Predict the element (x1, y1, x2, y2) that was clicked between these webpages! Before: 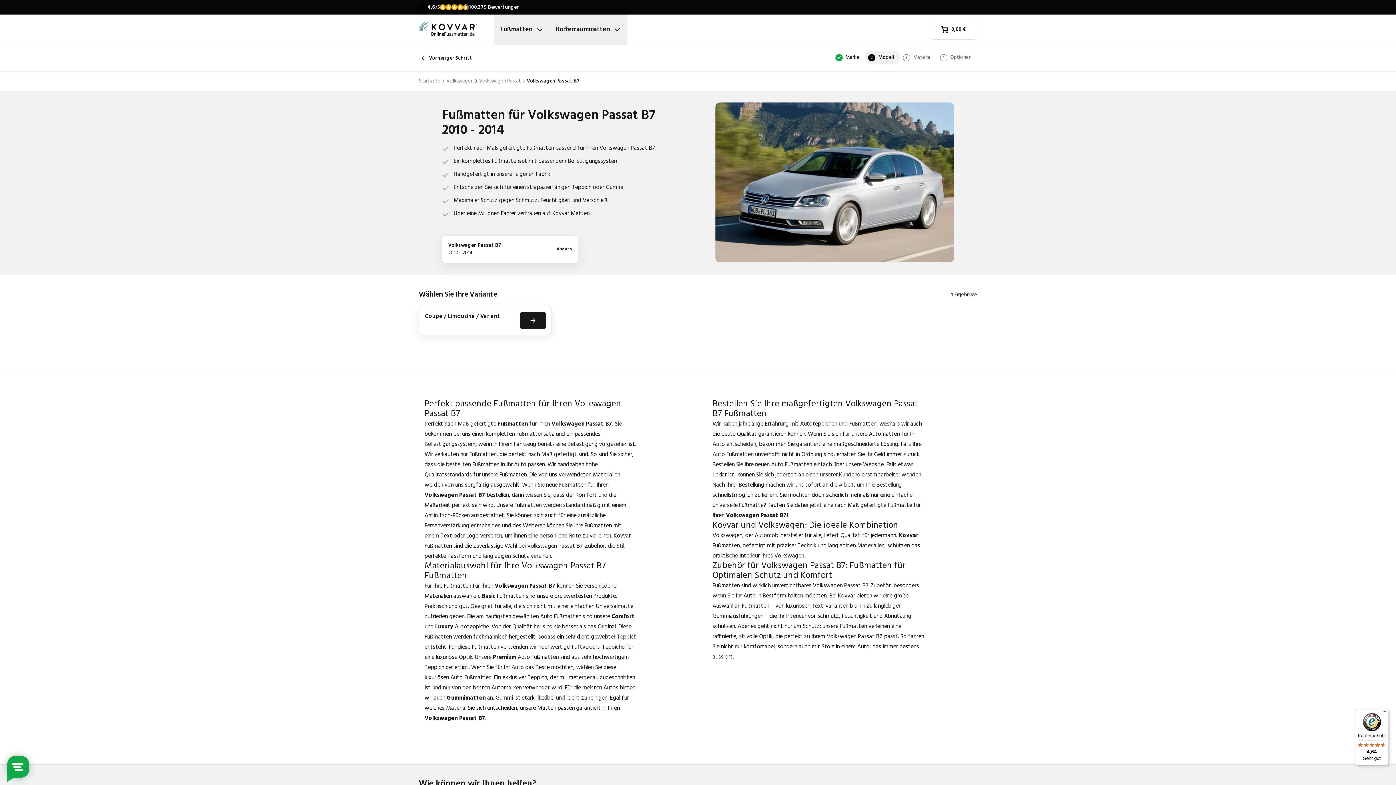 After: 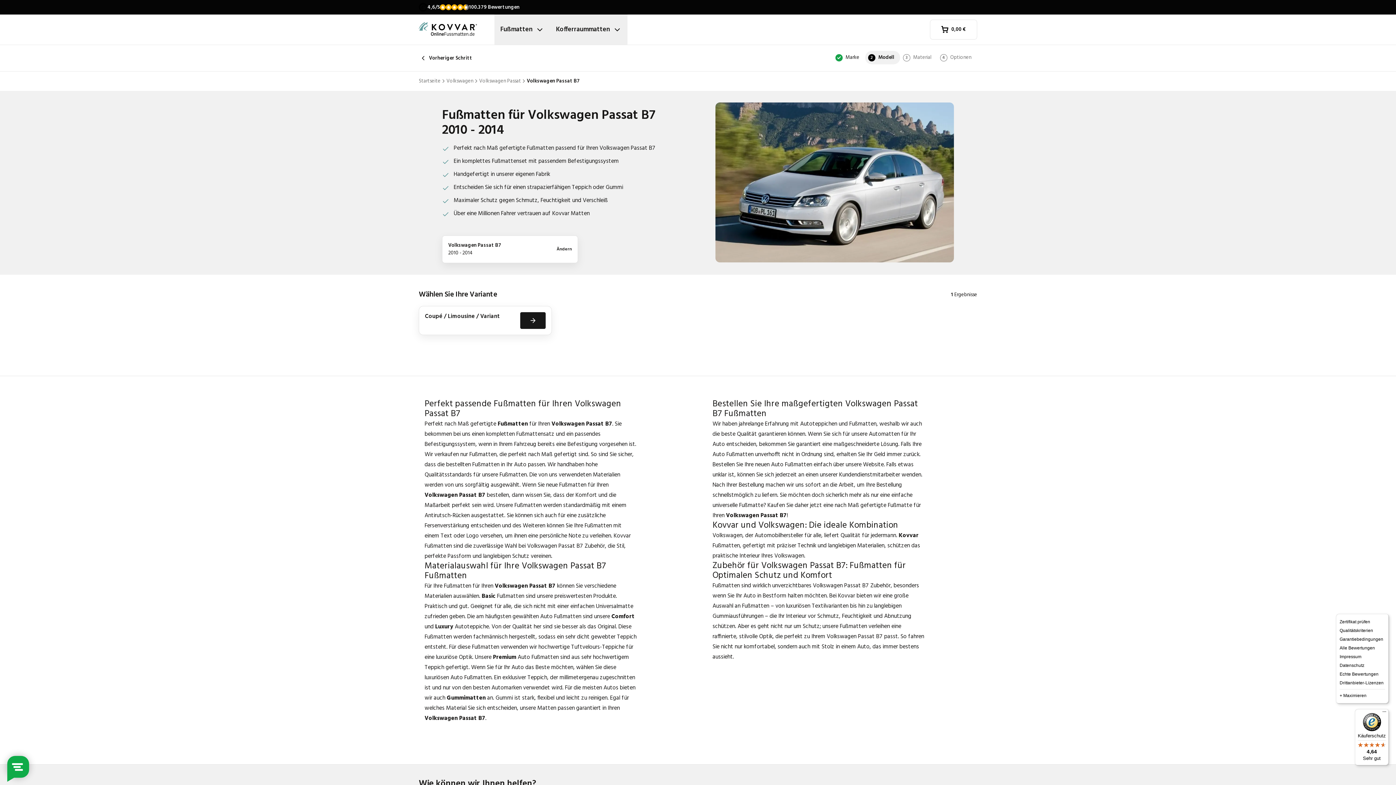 Action: label: Menü bbox: (1380, 709, 1389, 718)